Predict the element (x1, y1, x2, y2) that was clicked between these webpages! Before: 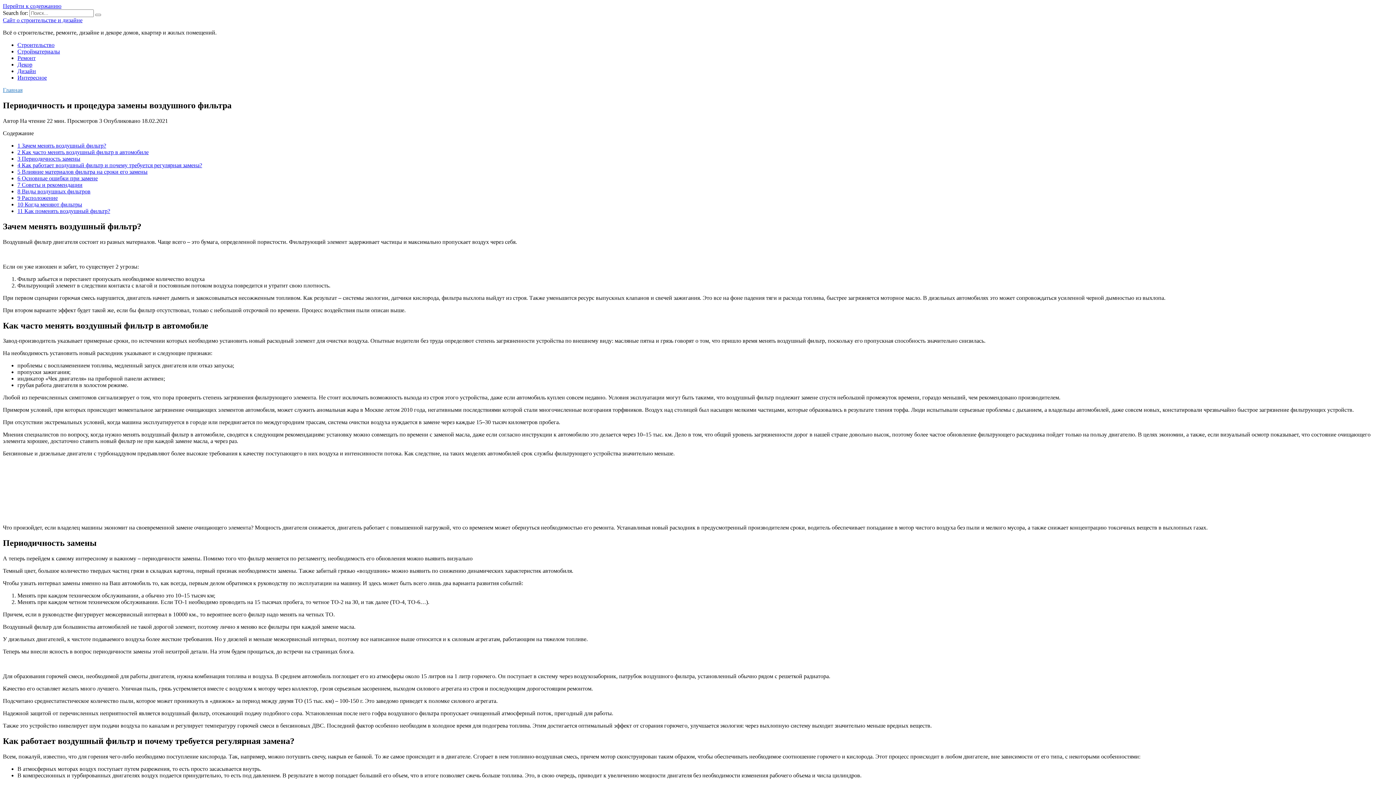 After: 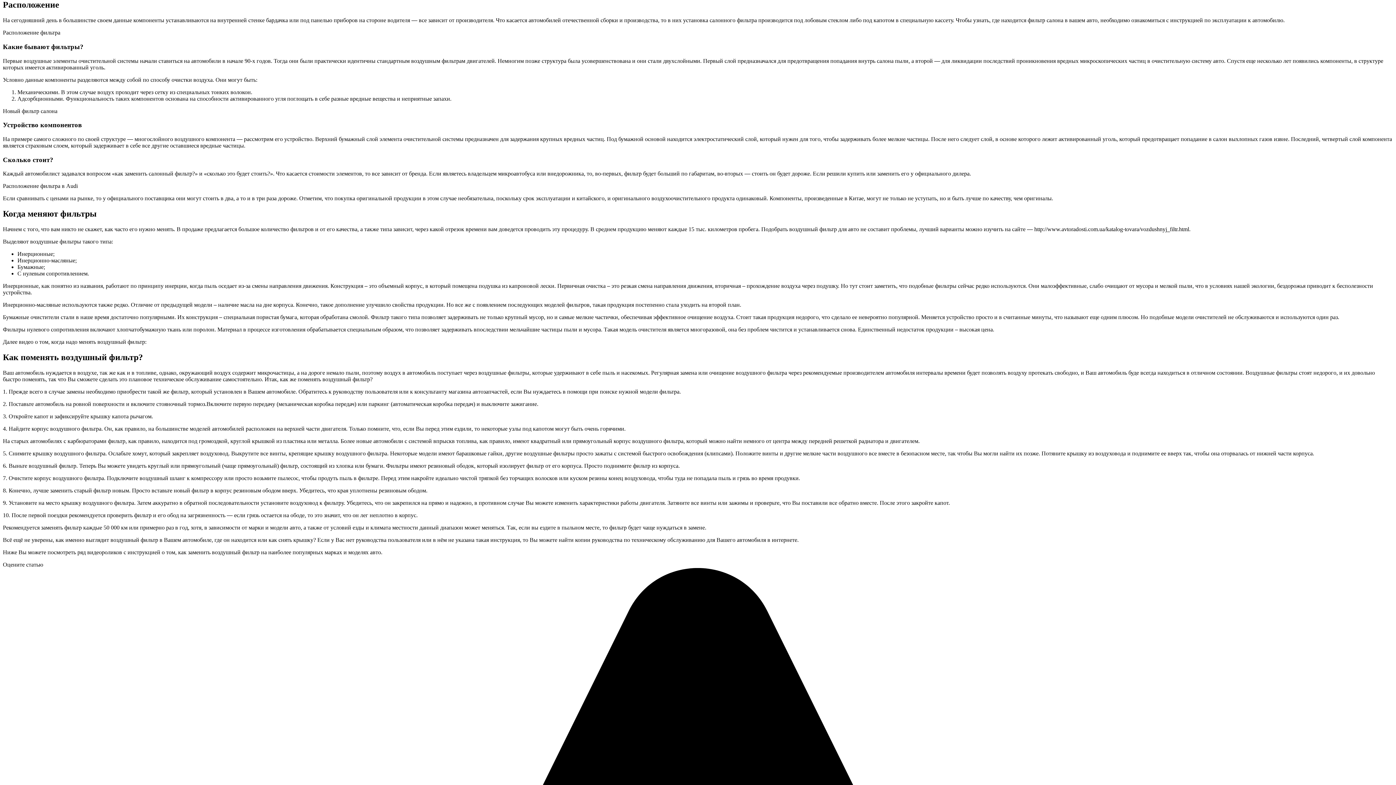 Action: bbox: (17, 194, 57, 201) label: 9 Расположение